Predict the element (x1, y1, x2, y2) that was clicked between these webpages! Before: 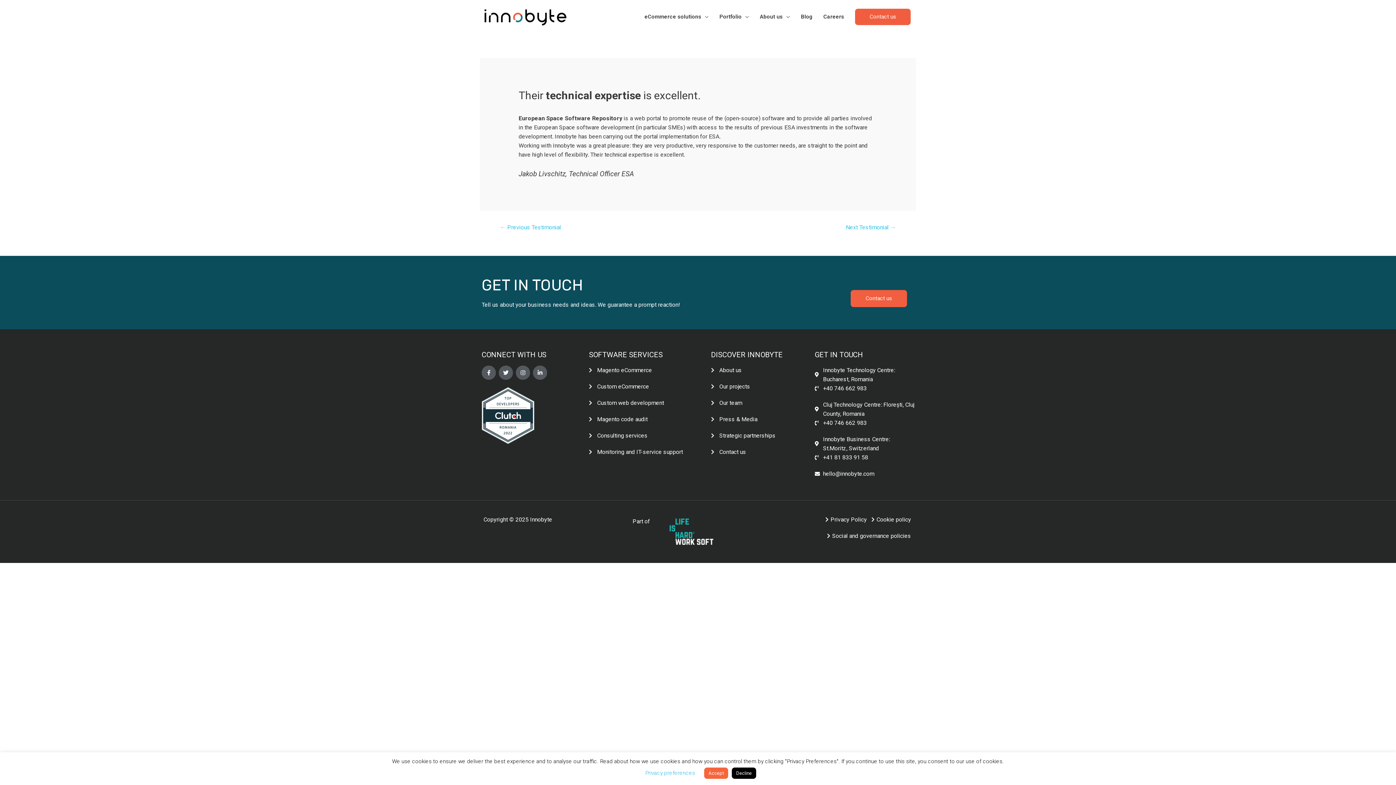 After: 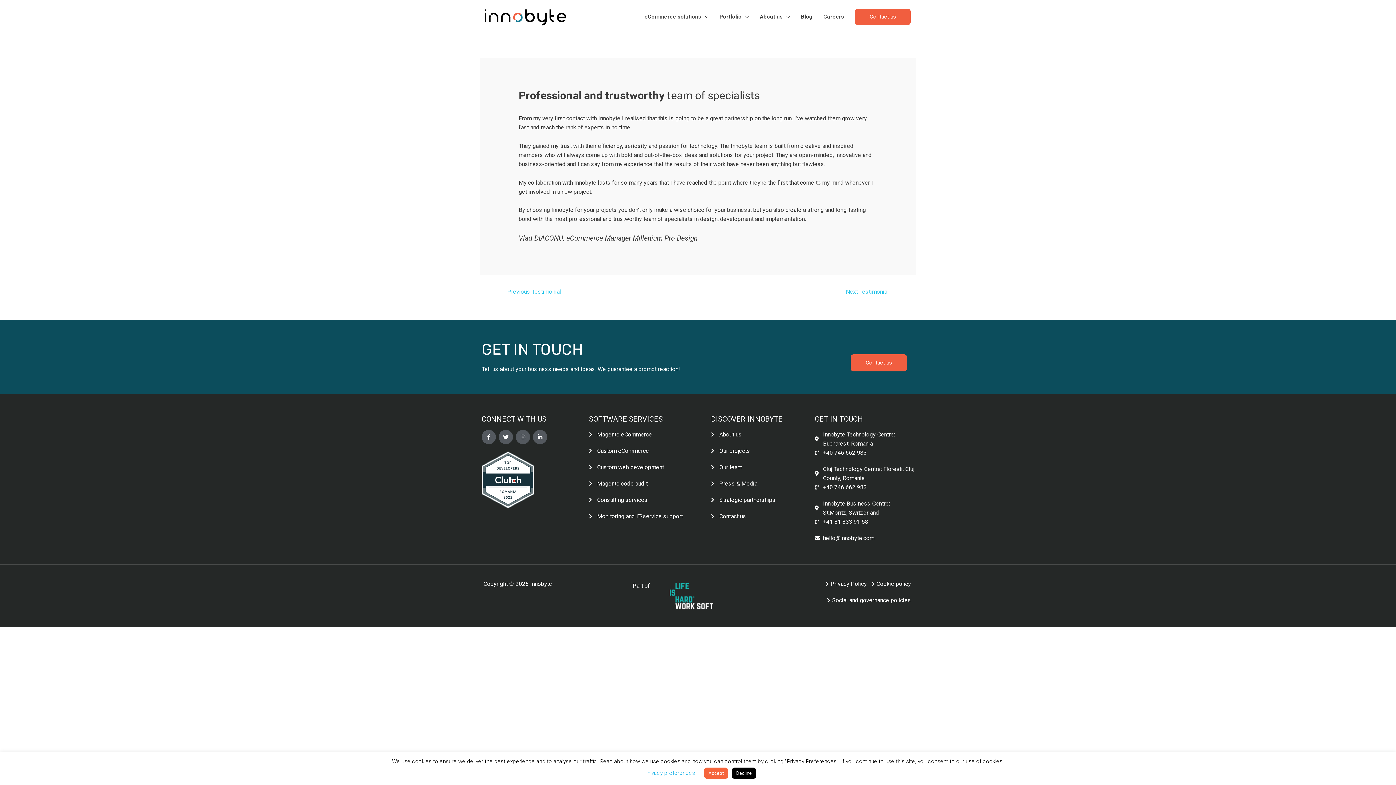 Action: bbox: (500, 223, 561, 232) label: ← Previous Testimonial